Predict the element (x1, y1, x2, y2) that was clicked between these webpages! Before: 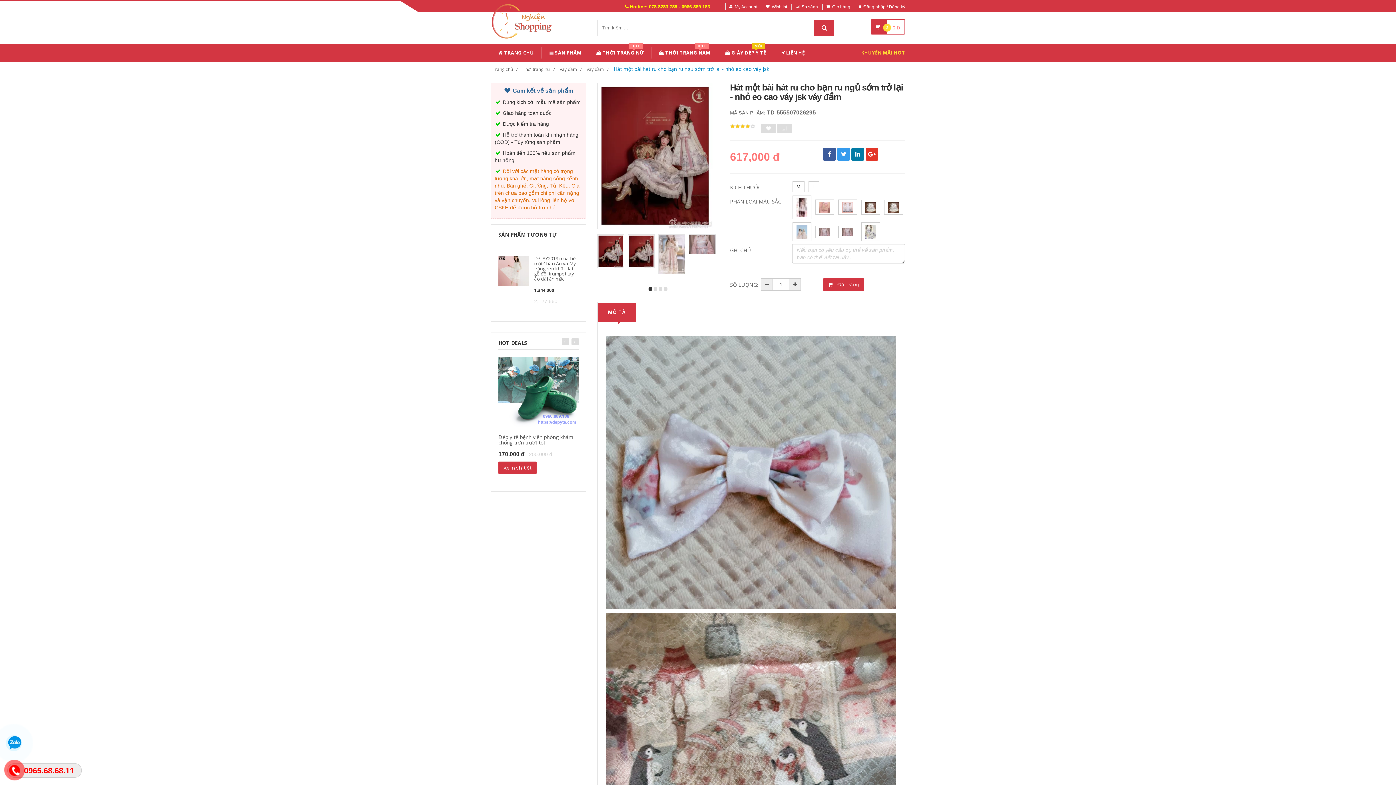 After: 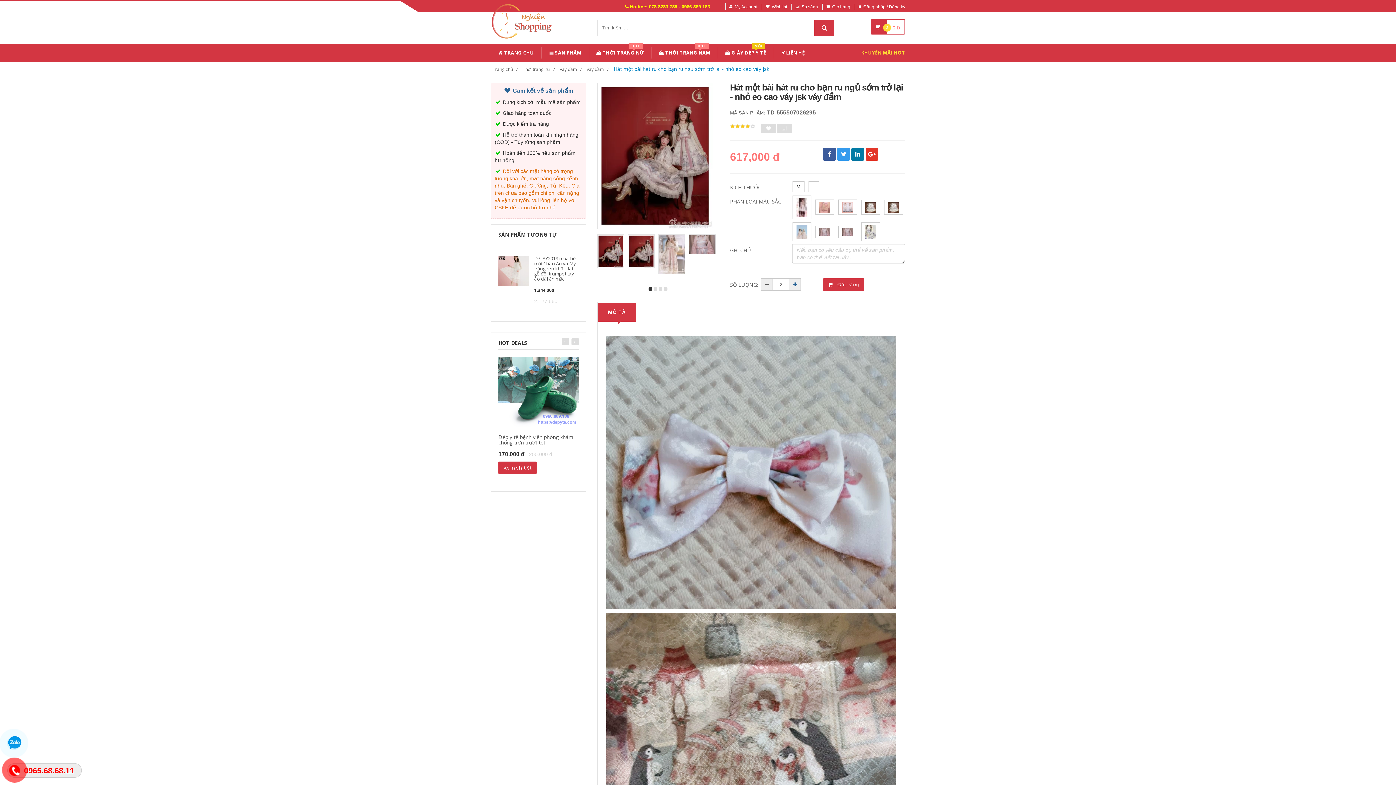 Action: bbox: (789, 278, 801, 290)